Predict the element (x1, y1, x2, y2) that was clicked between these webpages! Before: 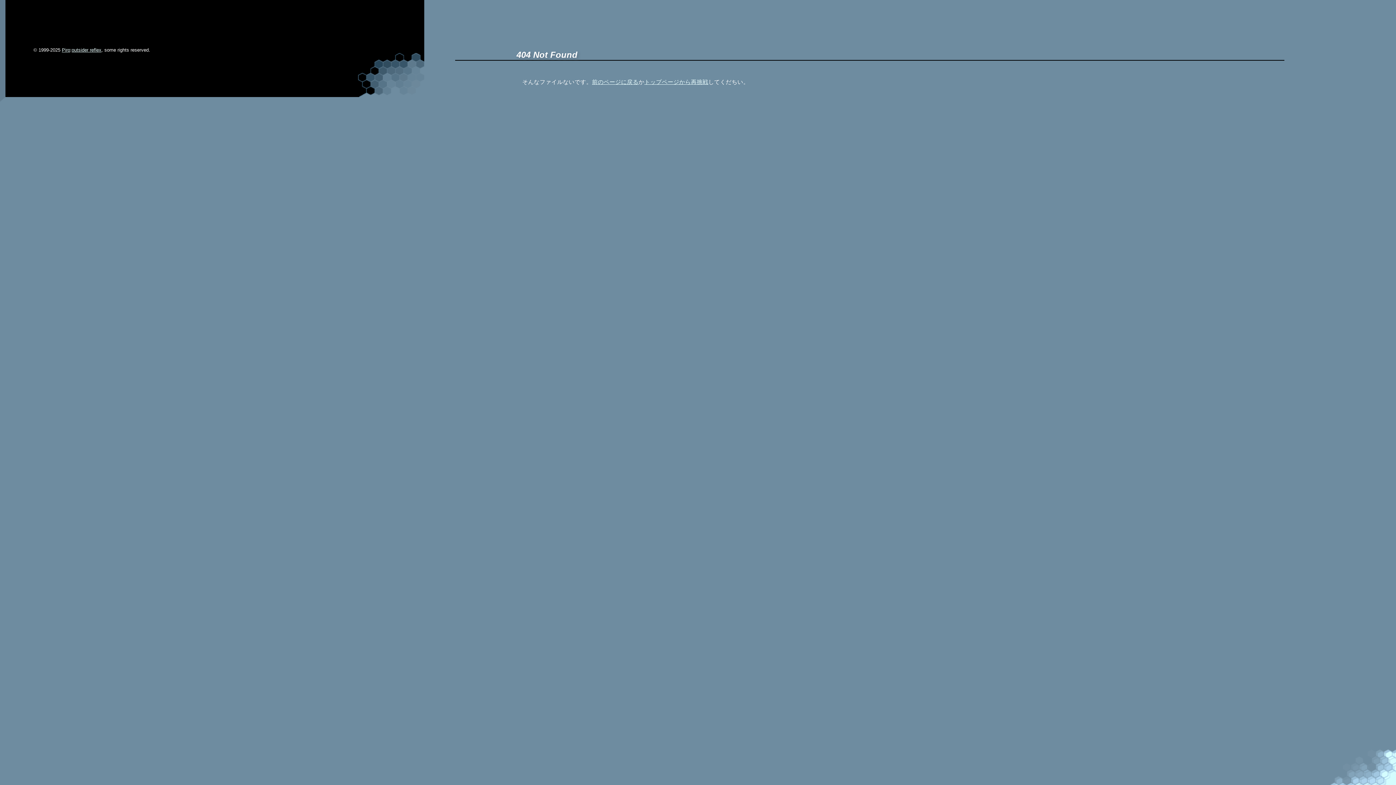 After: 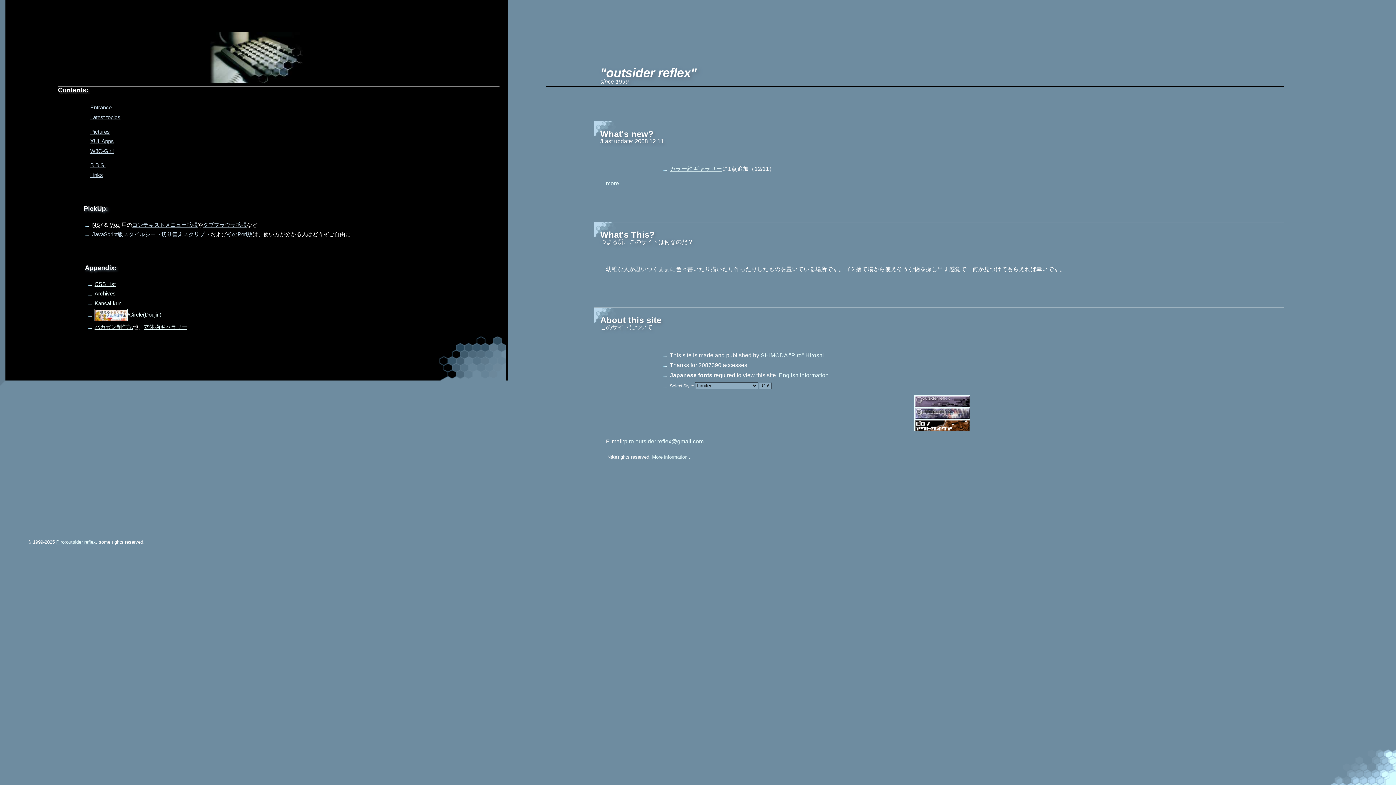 Action: bbox: (71, 47, 101, 52) label: outsider reflex